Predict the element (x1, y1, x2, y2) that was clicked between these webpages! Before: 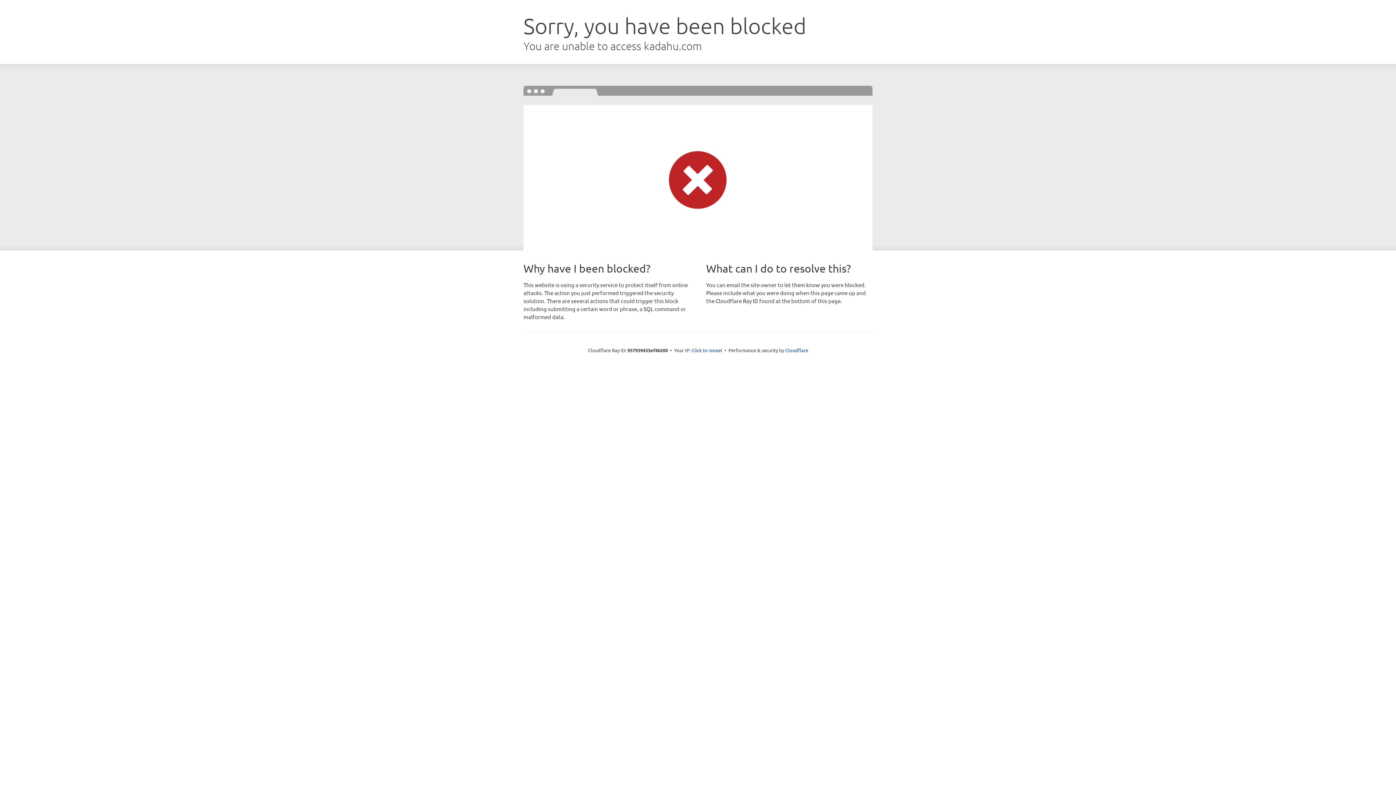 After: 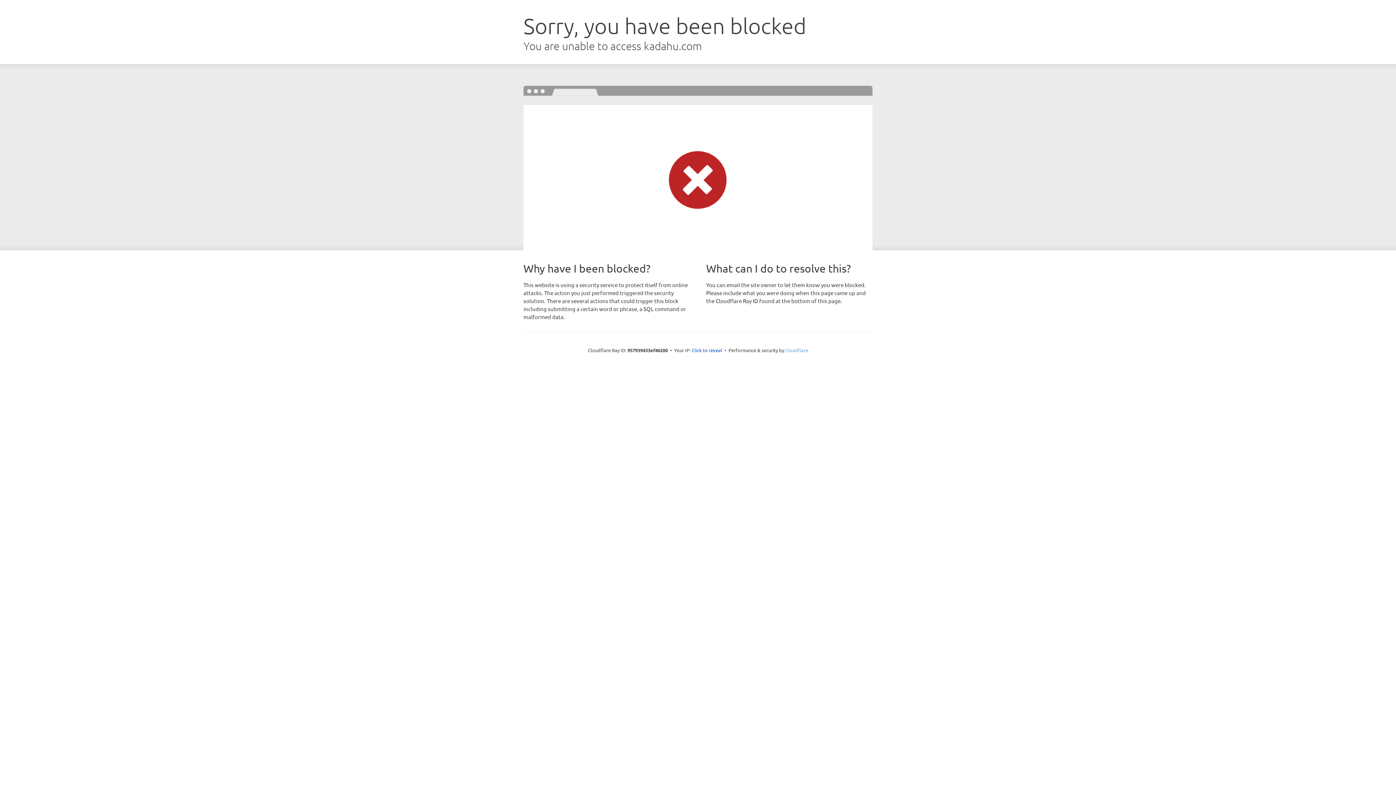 Action: bbox: (785, 347, 808, 353) label: Cloudflare